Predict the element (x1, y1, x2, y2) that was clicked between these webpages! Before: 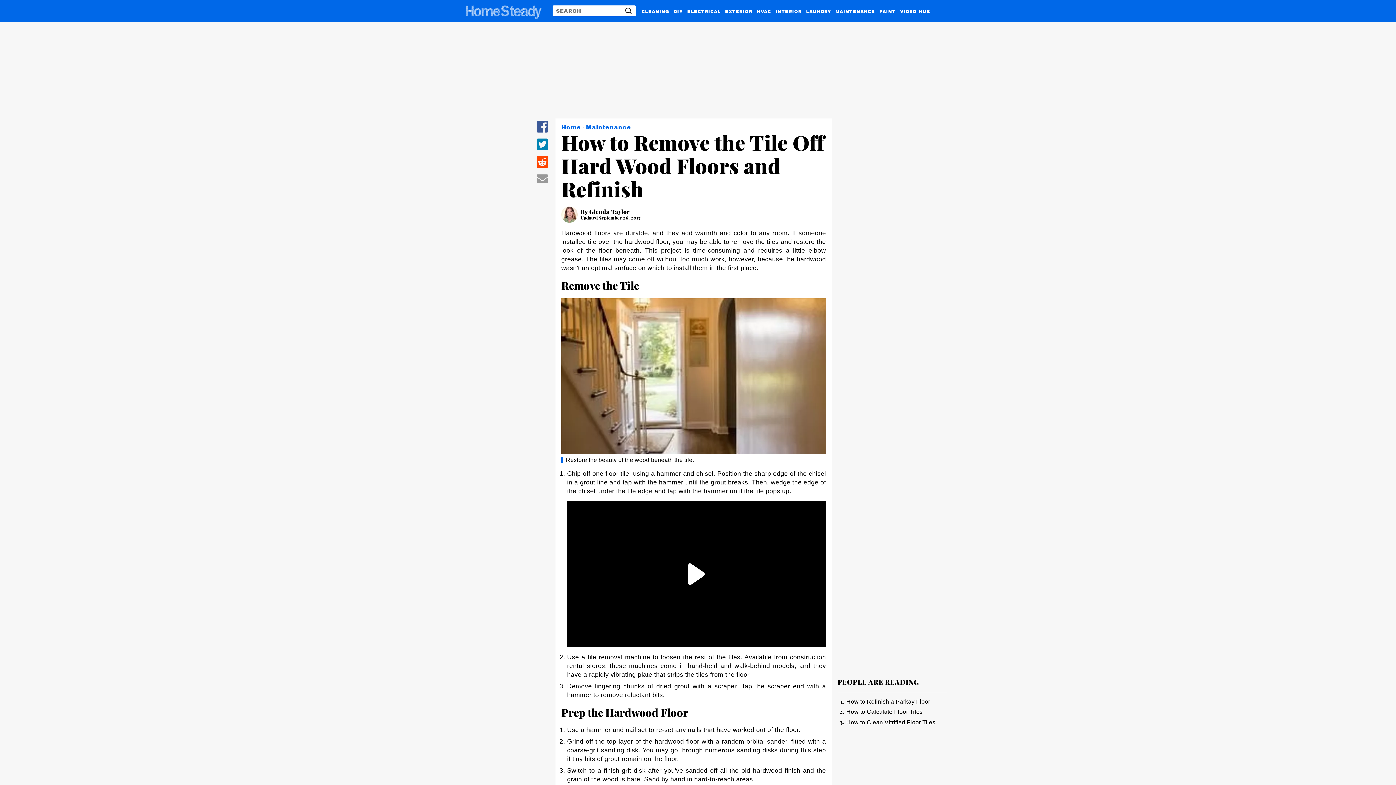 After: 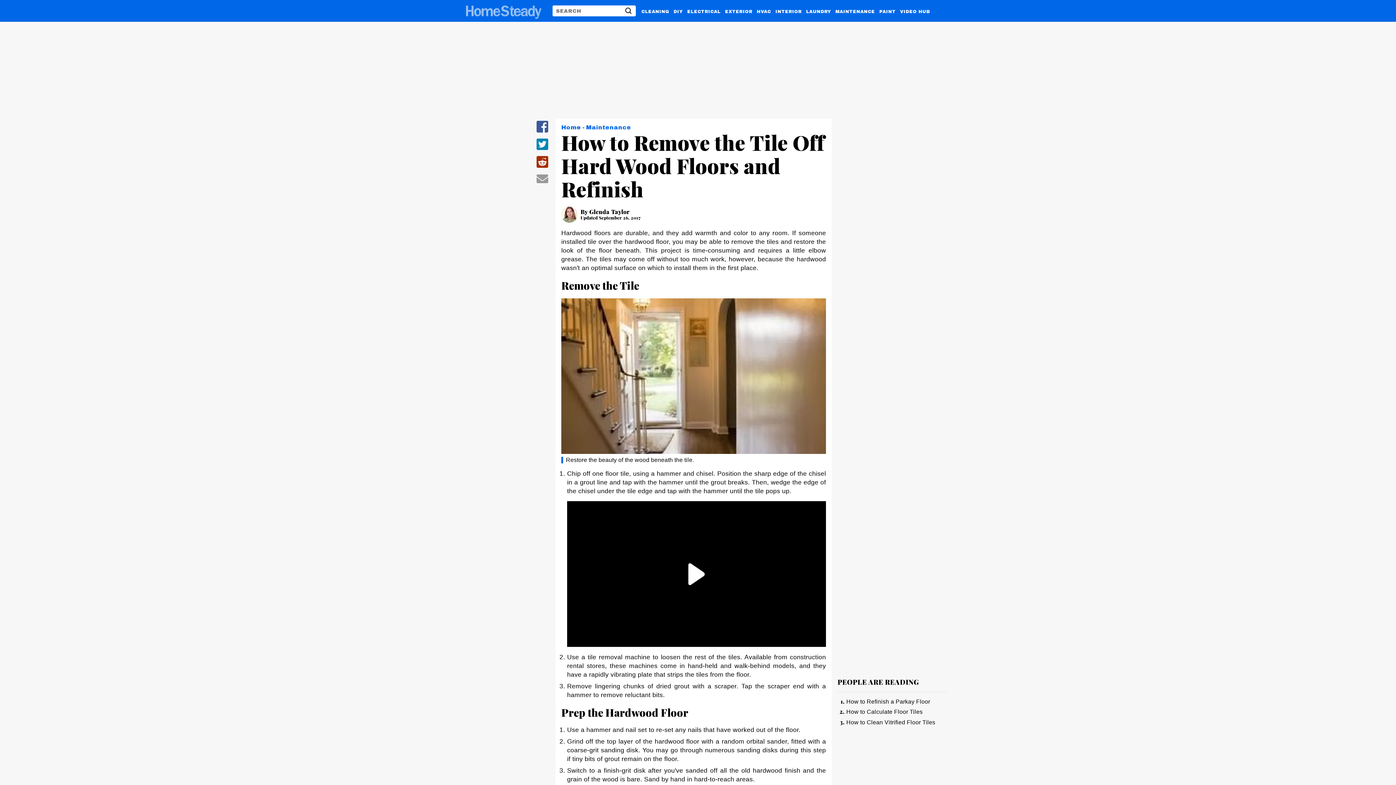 Action: bbox: (536, 163, 548, 169) label: share on Reddit